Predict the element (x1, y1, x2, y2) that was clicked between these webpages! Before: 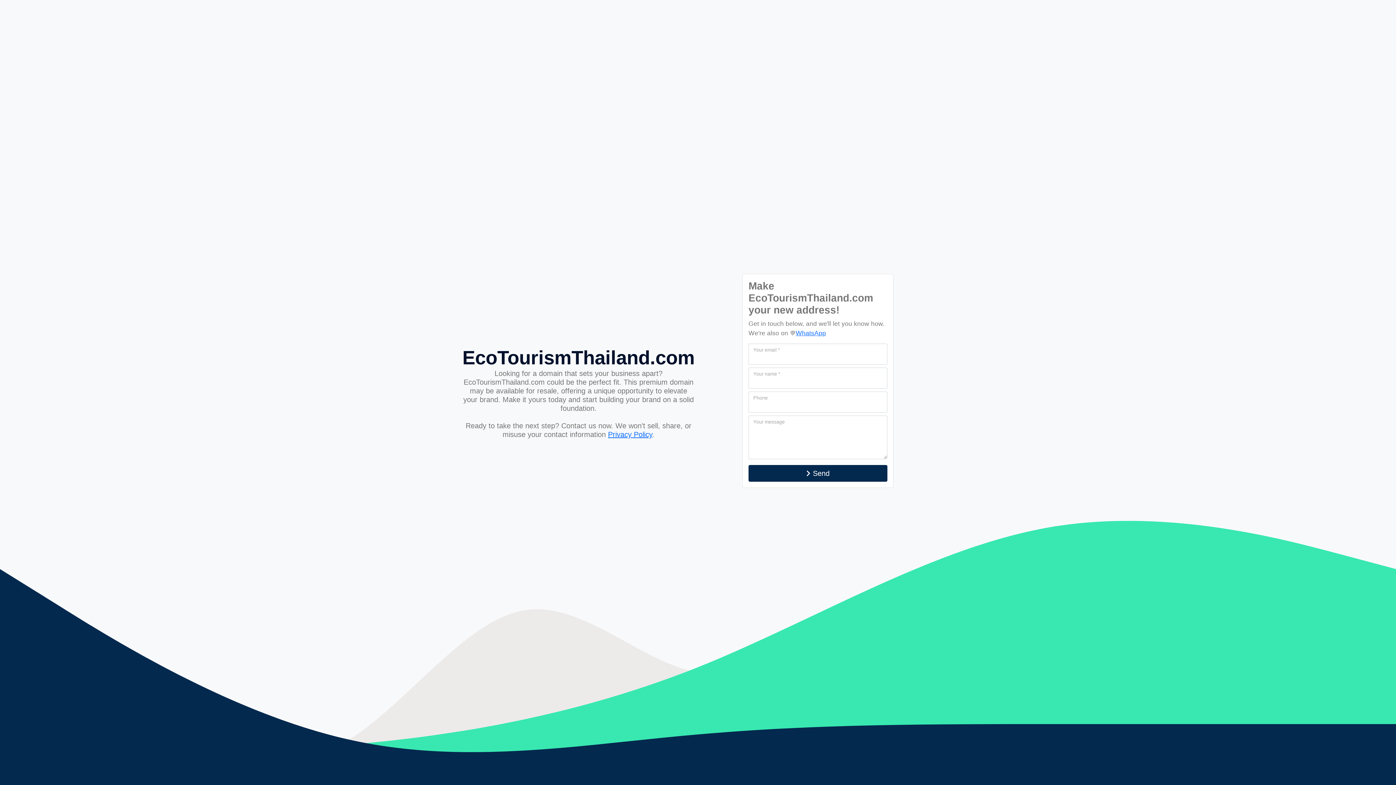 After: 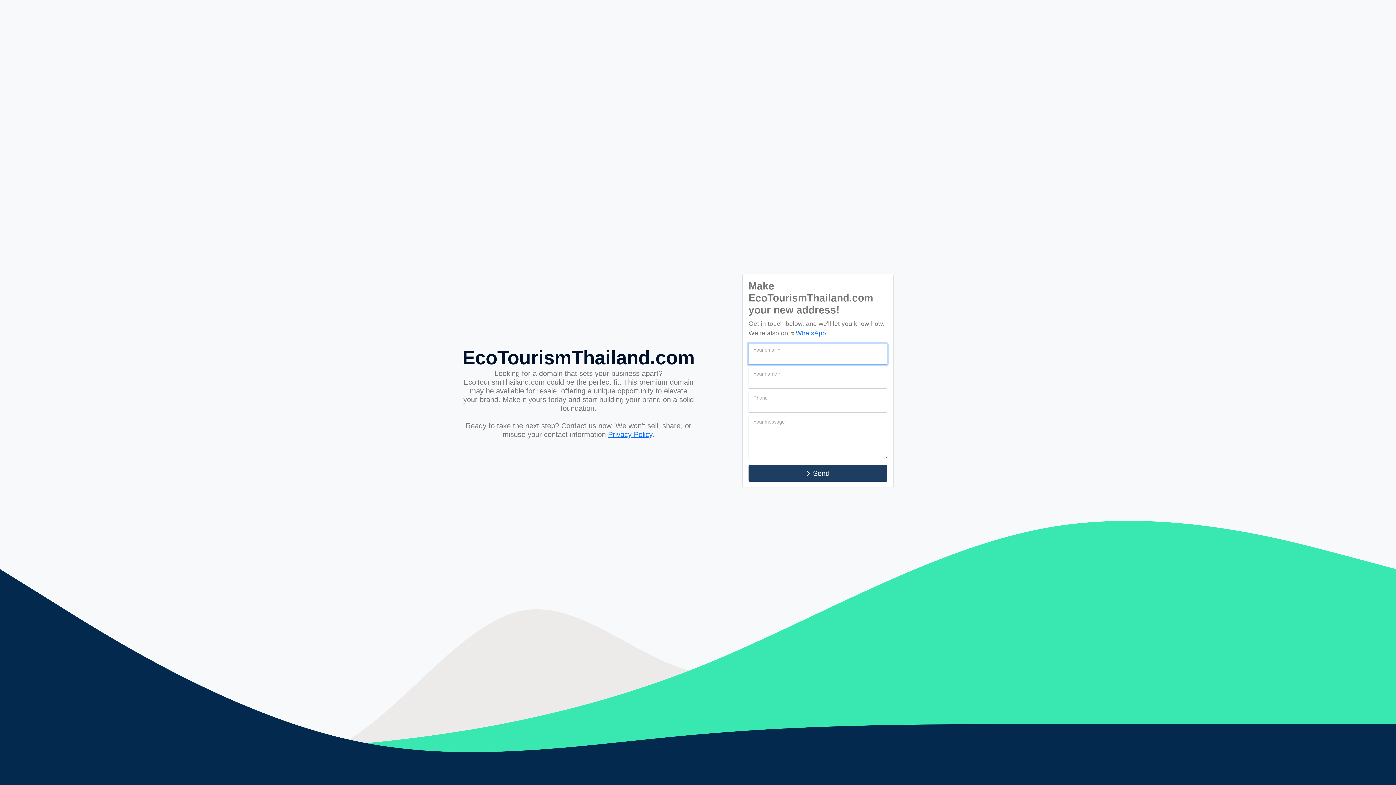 Action: bbox: (748, 465, 887, 482) label: Send